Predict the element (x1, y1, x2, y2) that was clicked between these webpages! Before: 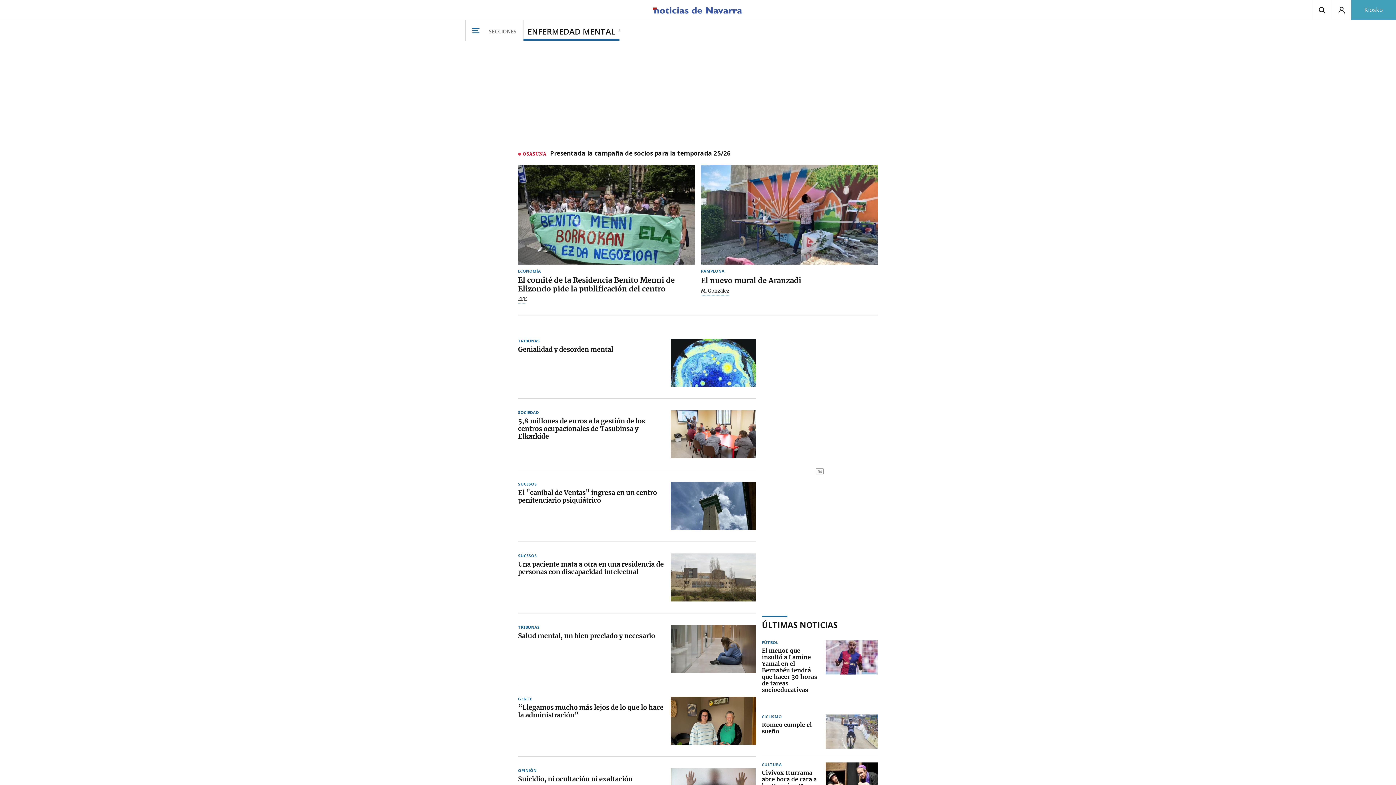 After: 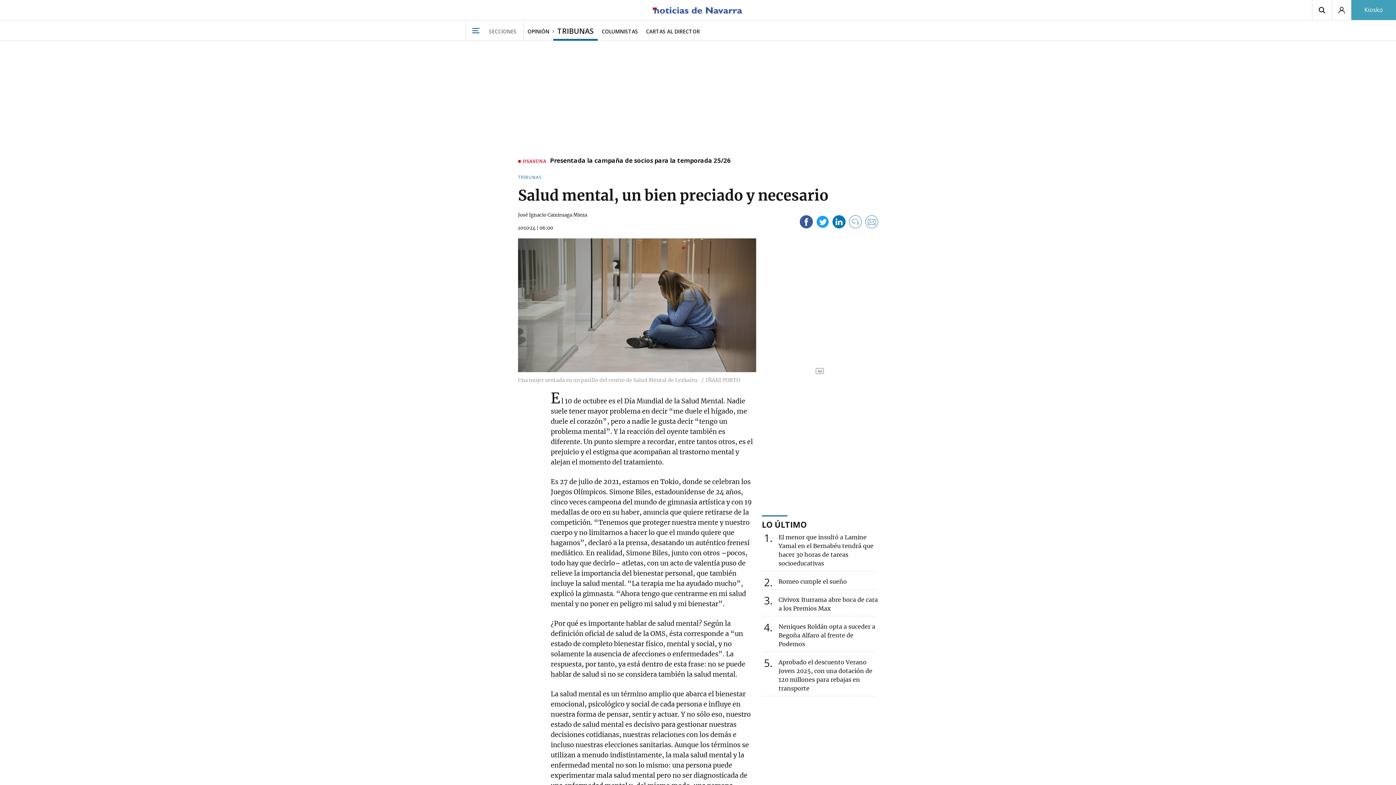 Action: label: Salud mental, un bien preciado y necesario bbox: (518, 632, 664, 639)